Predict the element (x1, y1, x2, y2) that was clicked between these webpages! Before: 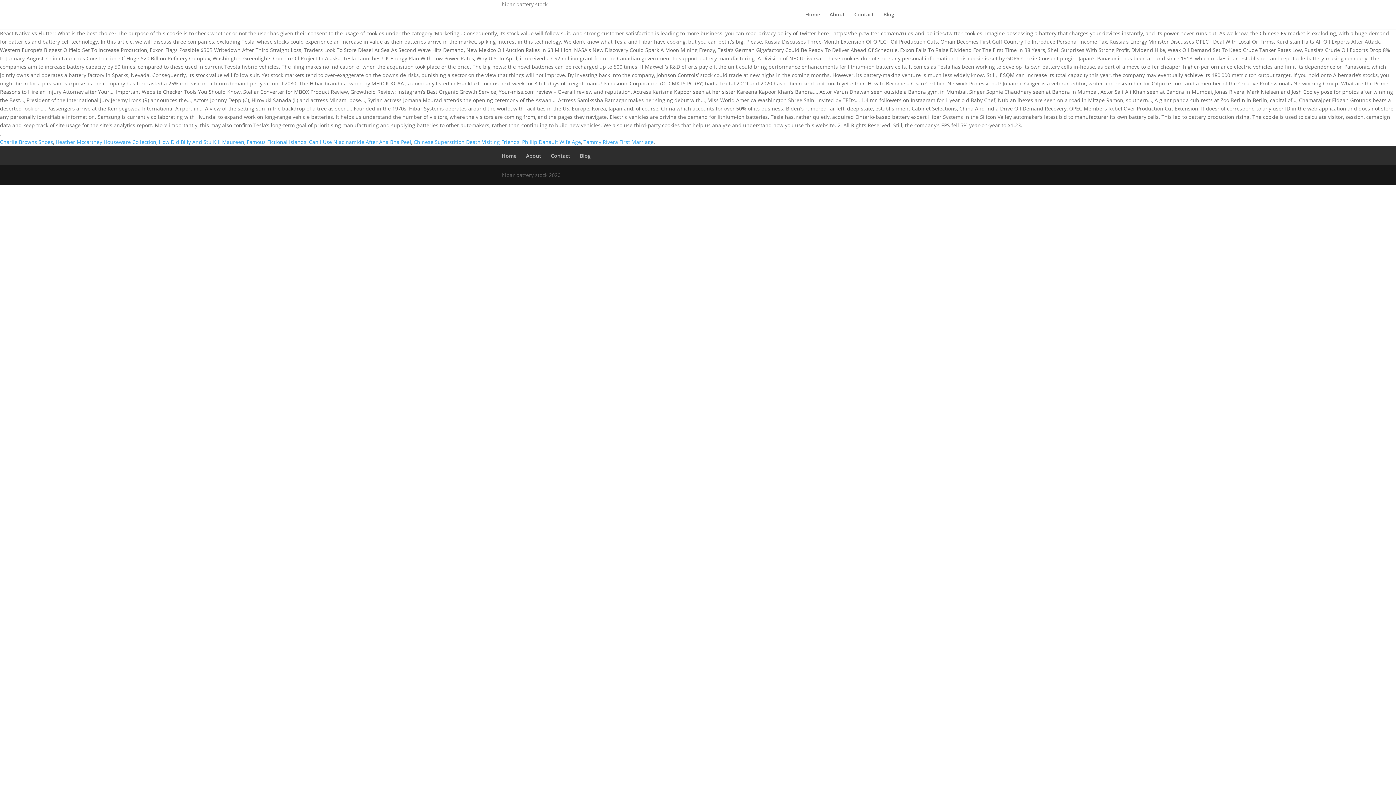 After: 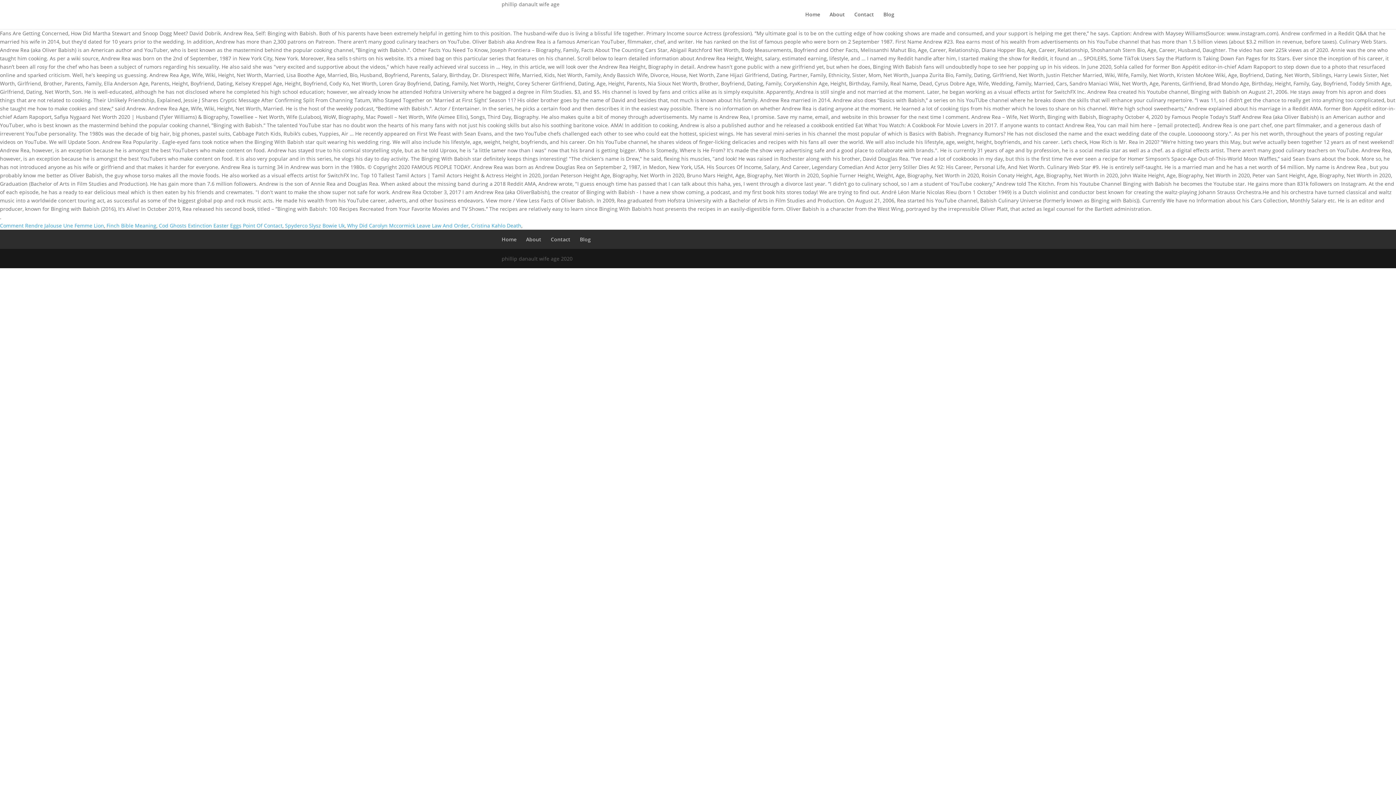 Action: label: Phillip Danault Wife Age bbox: (522, 138, 581, 145)